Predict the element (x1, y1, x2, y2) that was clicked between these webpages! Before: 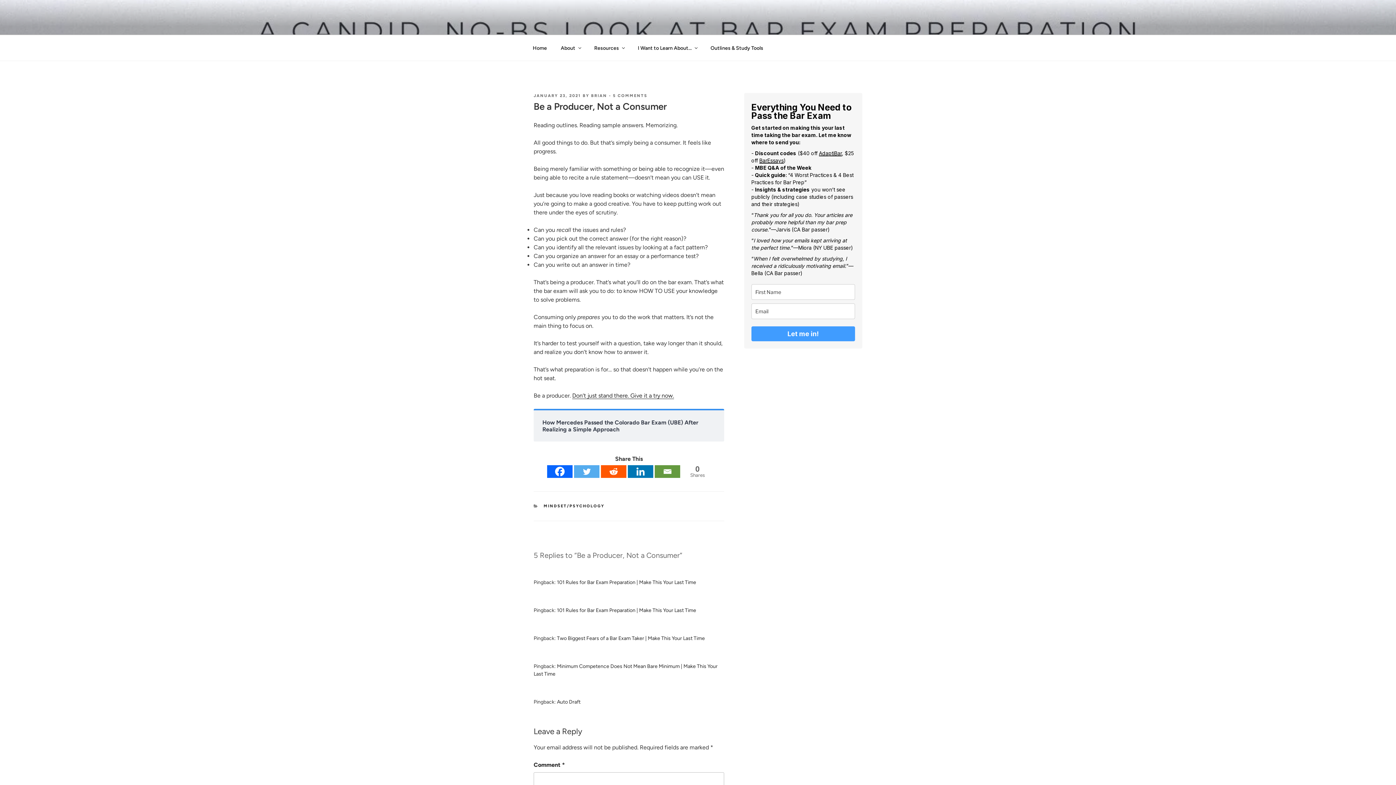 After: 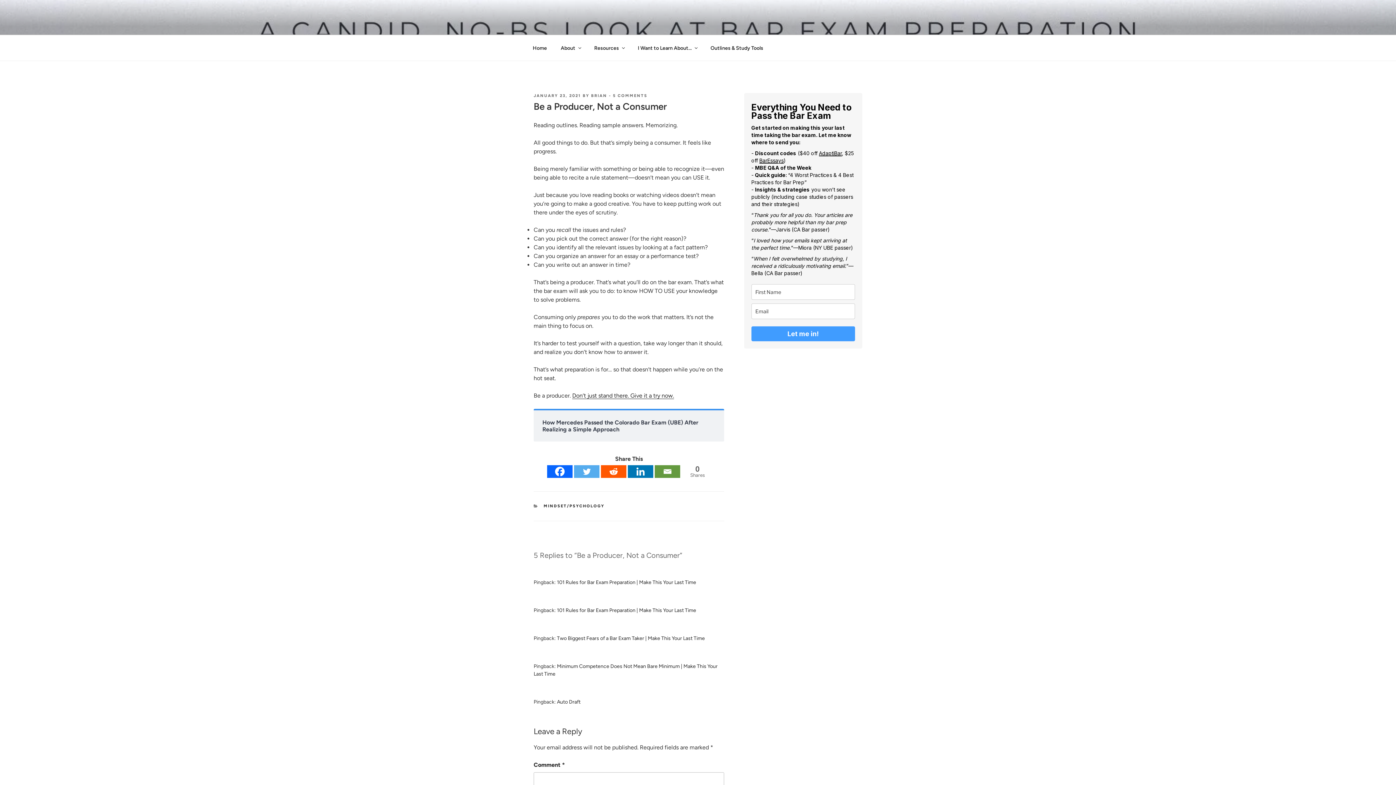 Action: bbox: (574, 465, 599, 478) label: Twitter